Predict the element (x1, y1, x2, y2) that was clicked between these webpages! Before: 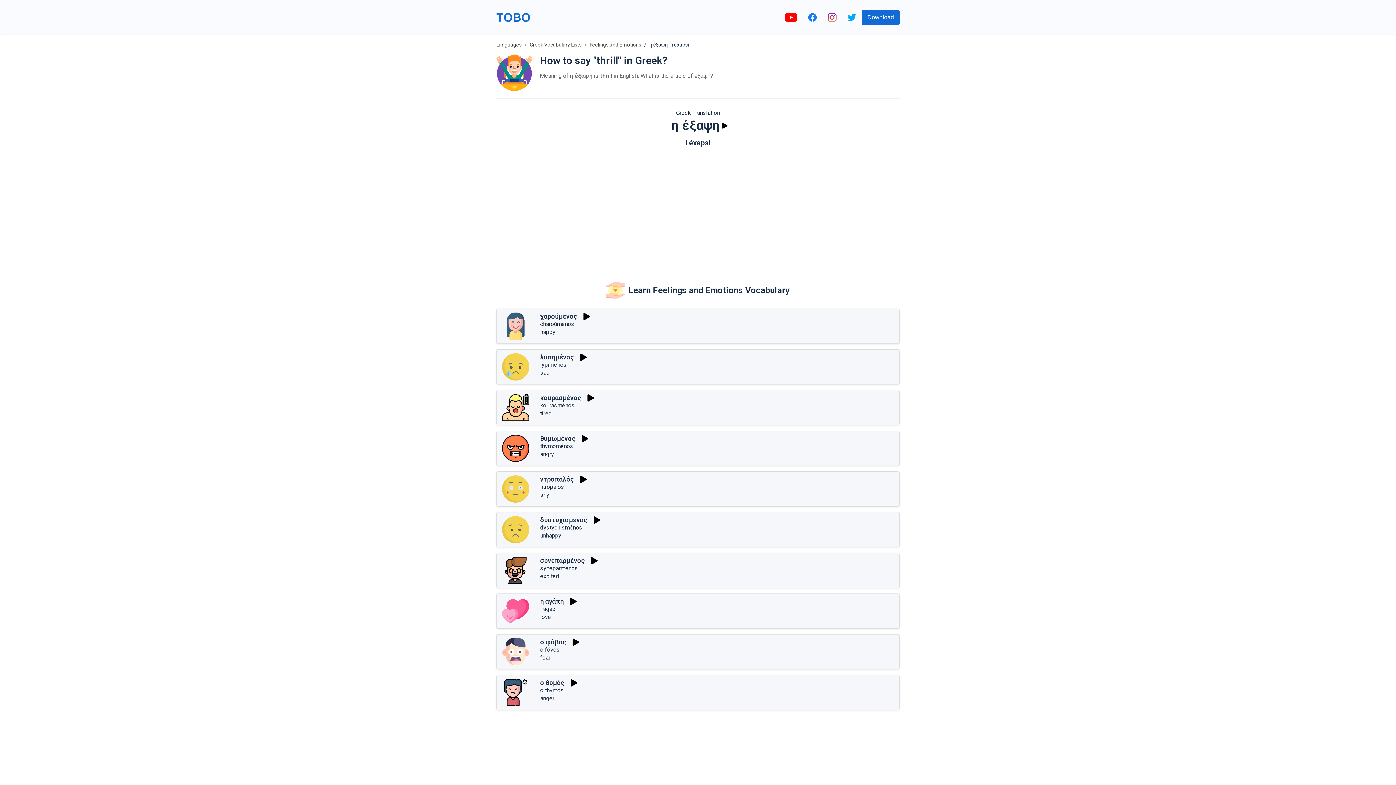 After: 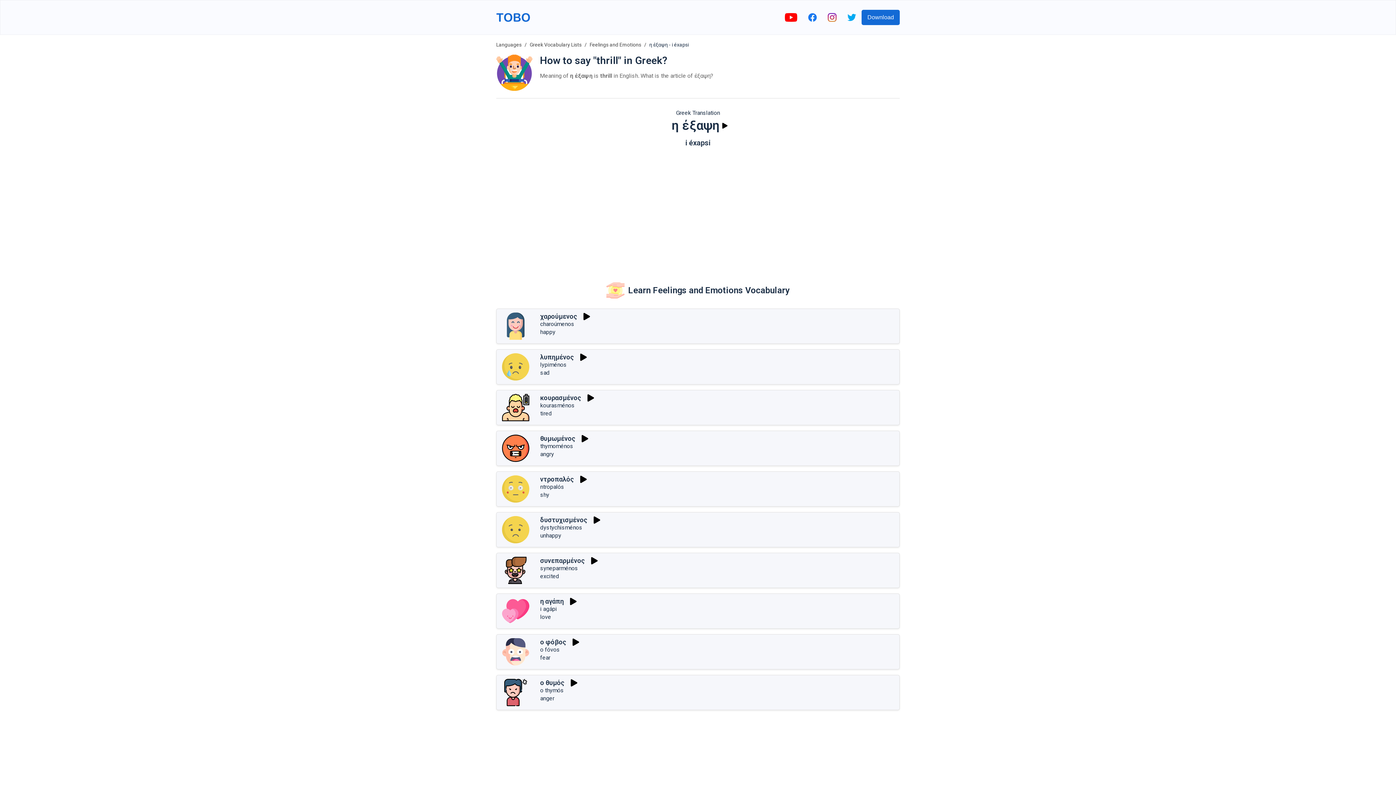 Action: label: Play bbox: (577, 475, 589, 483)